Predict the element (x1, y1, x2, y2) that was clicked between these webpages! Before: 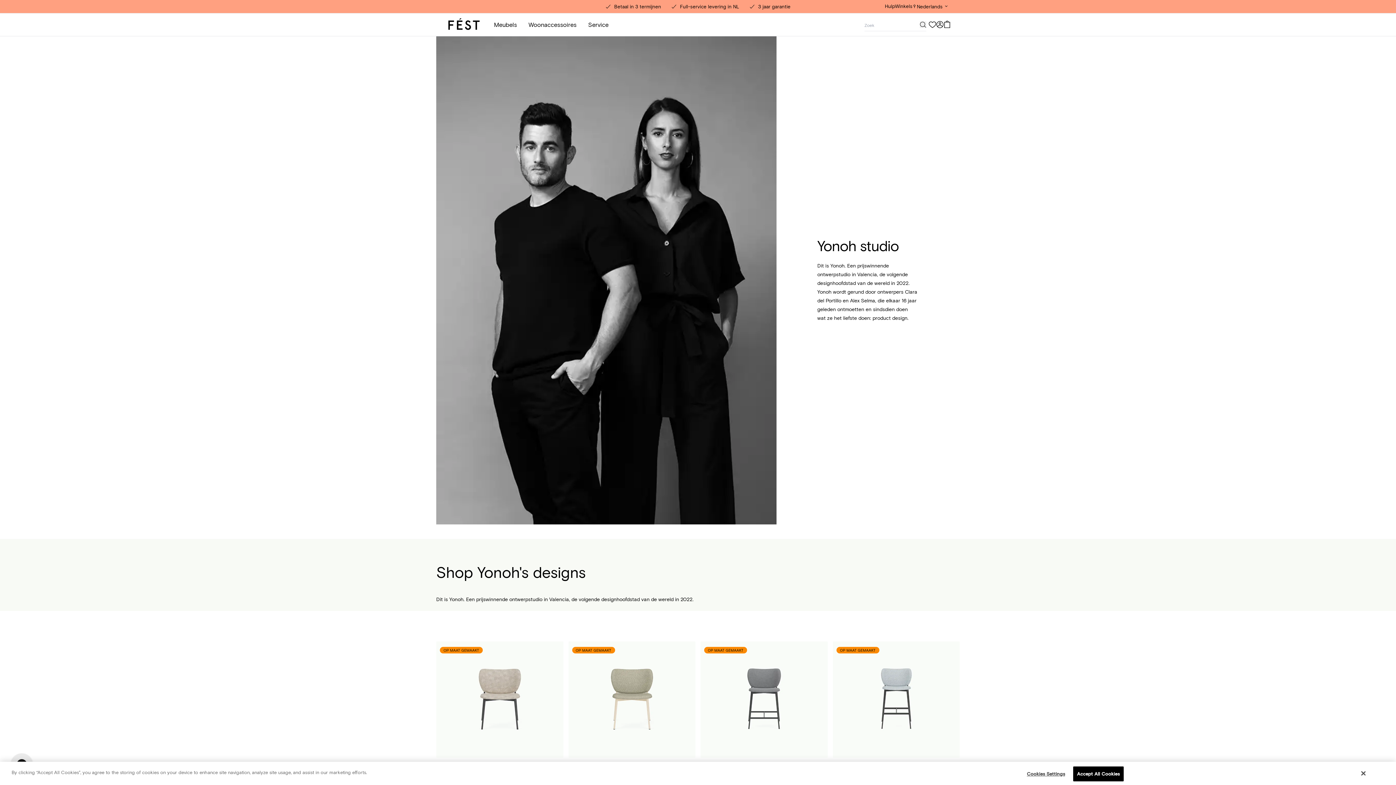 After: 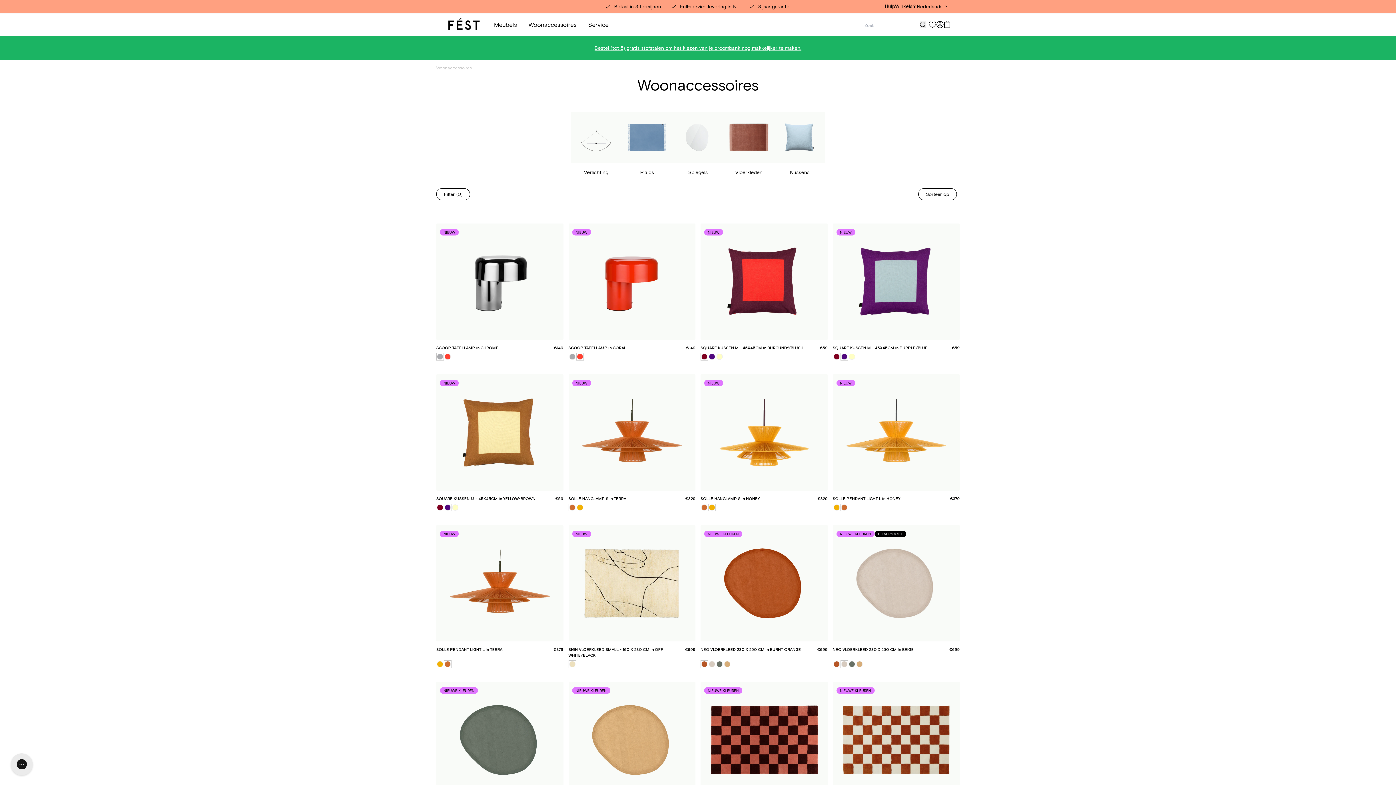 Action: label: Woonaccessoires bbox: (528, 20, 576, 29)